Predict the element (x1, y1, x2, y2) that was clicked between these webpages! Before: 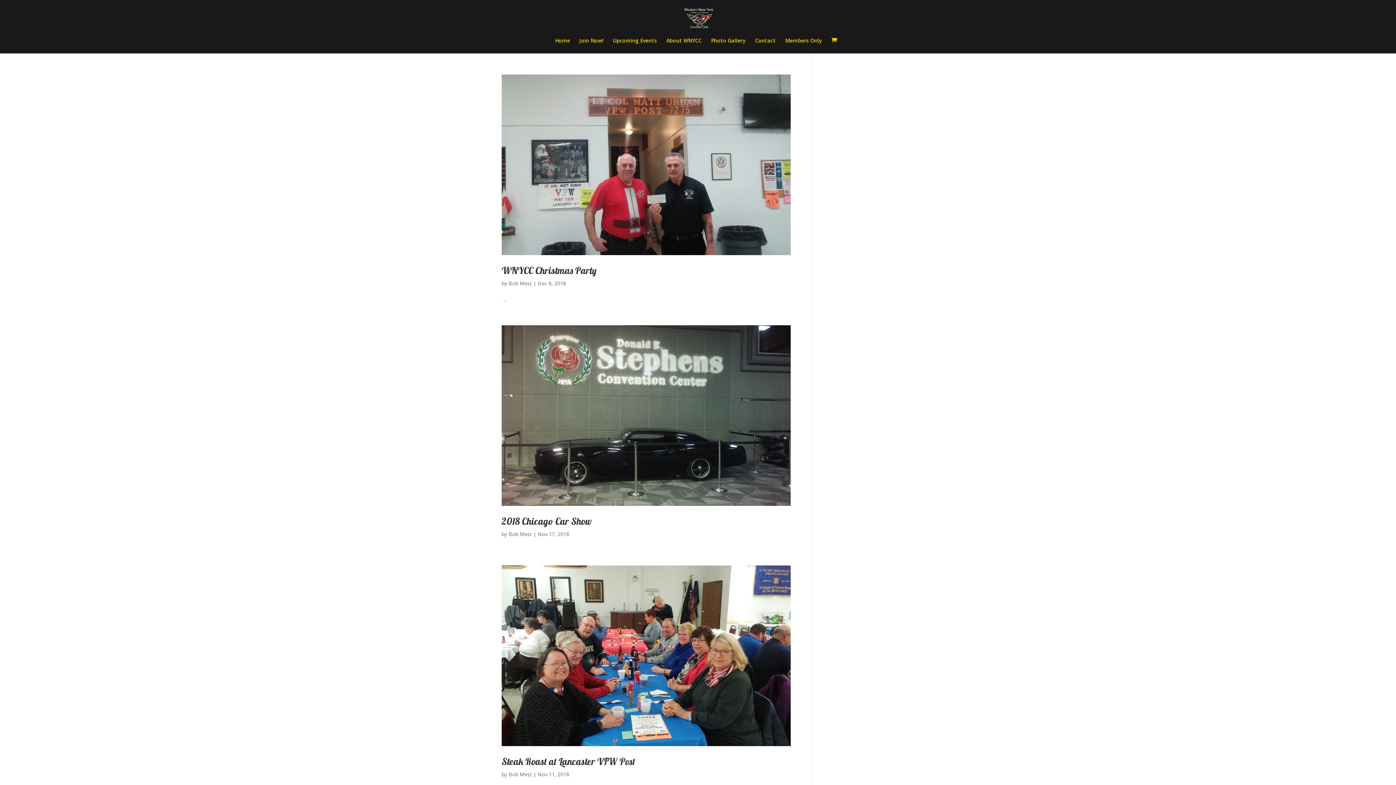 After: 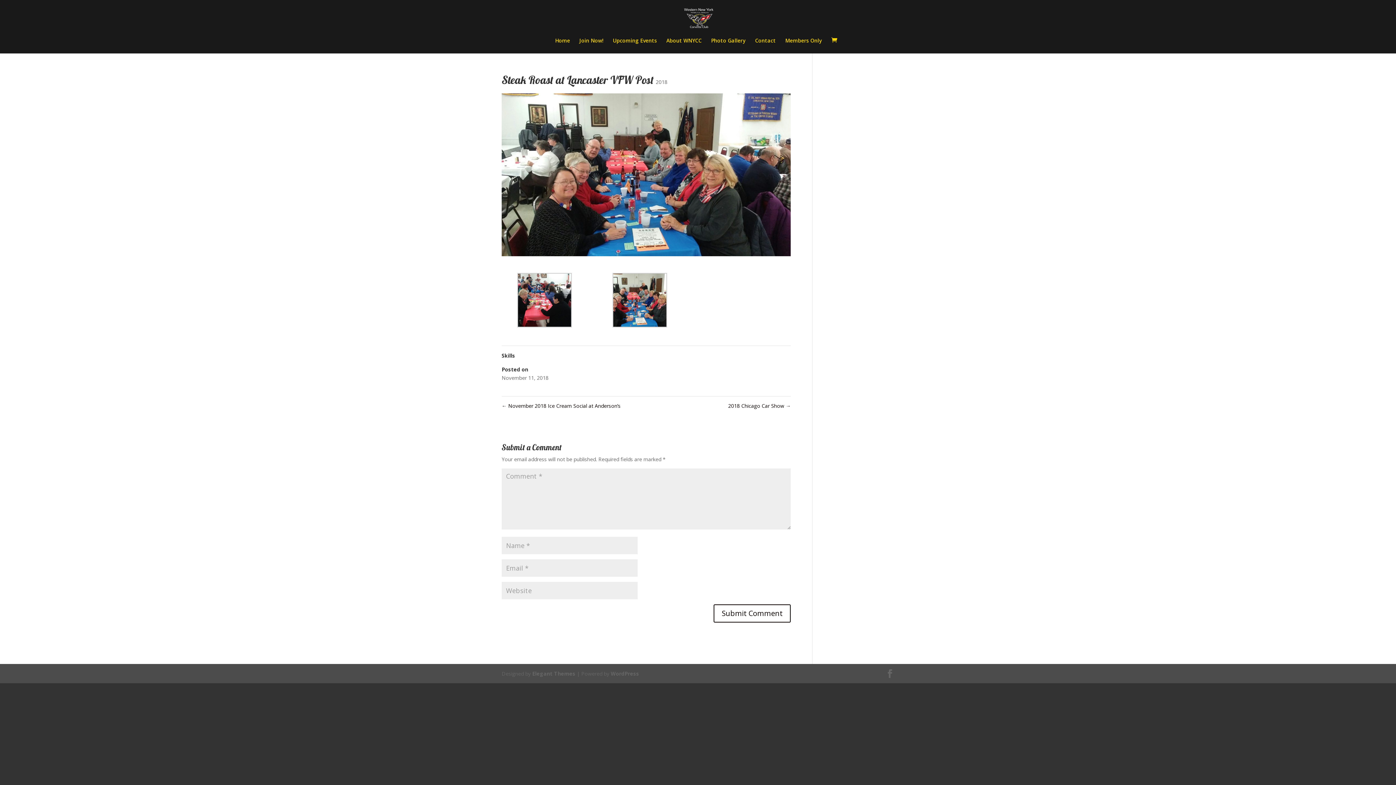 Action: bbox: (501, 565, 790, 746)